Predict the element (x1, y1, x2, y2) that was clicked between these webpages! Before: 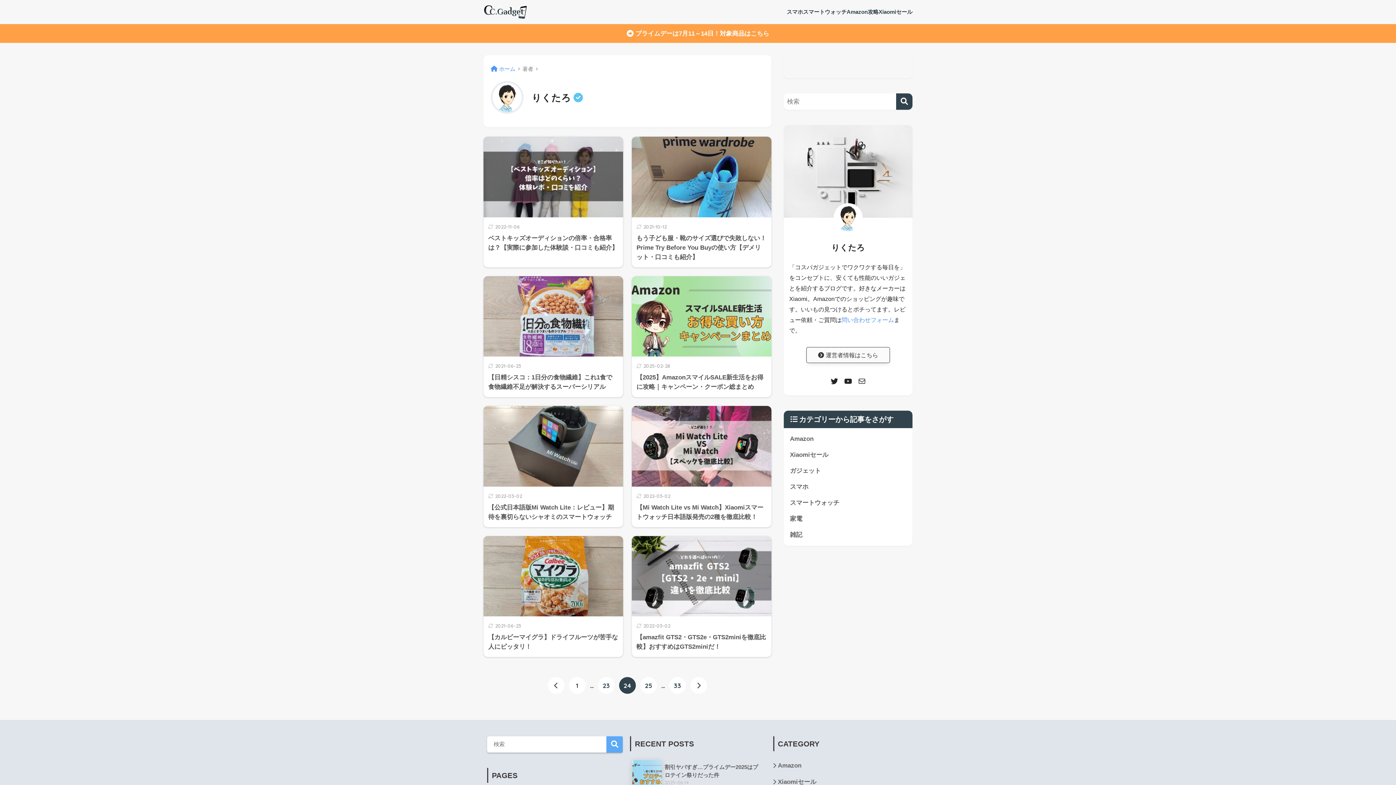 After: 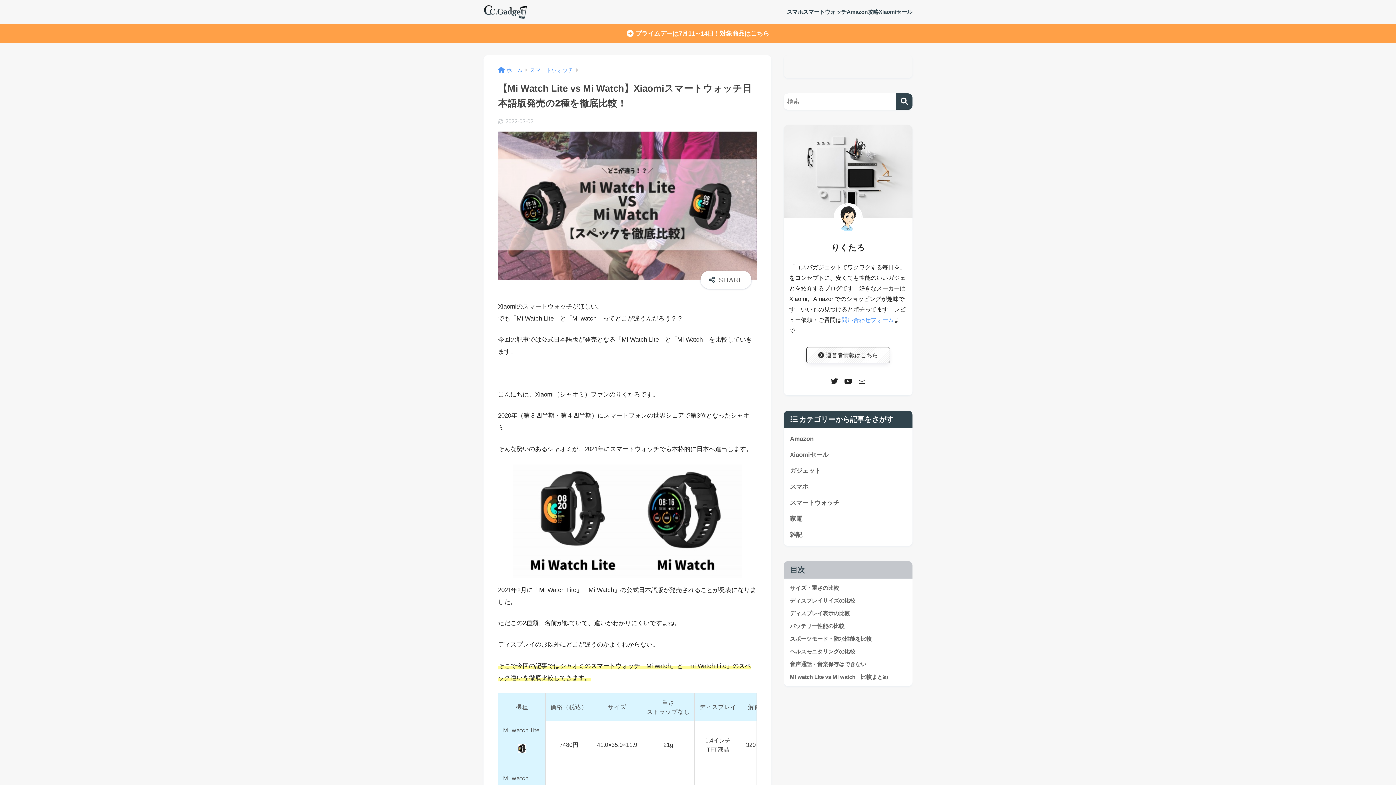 Action: label: 2022-03-02
【Mi Watch Lite vs Mi Watch】Xiaomiスマートウォッチ日本語版発売の2種を徹底比較！ bbox: (631, 406, 771, 527)